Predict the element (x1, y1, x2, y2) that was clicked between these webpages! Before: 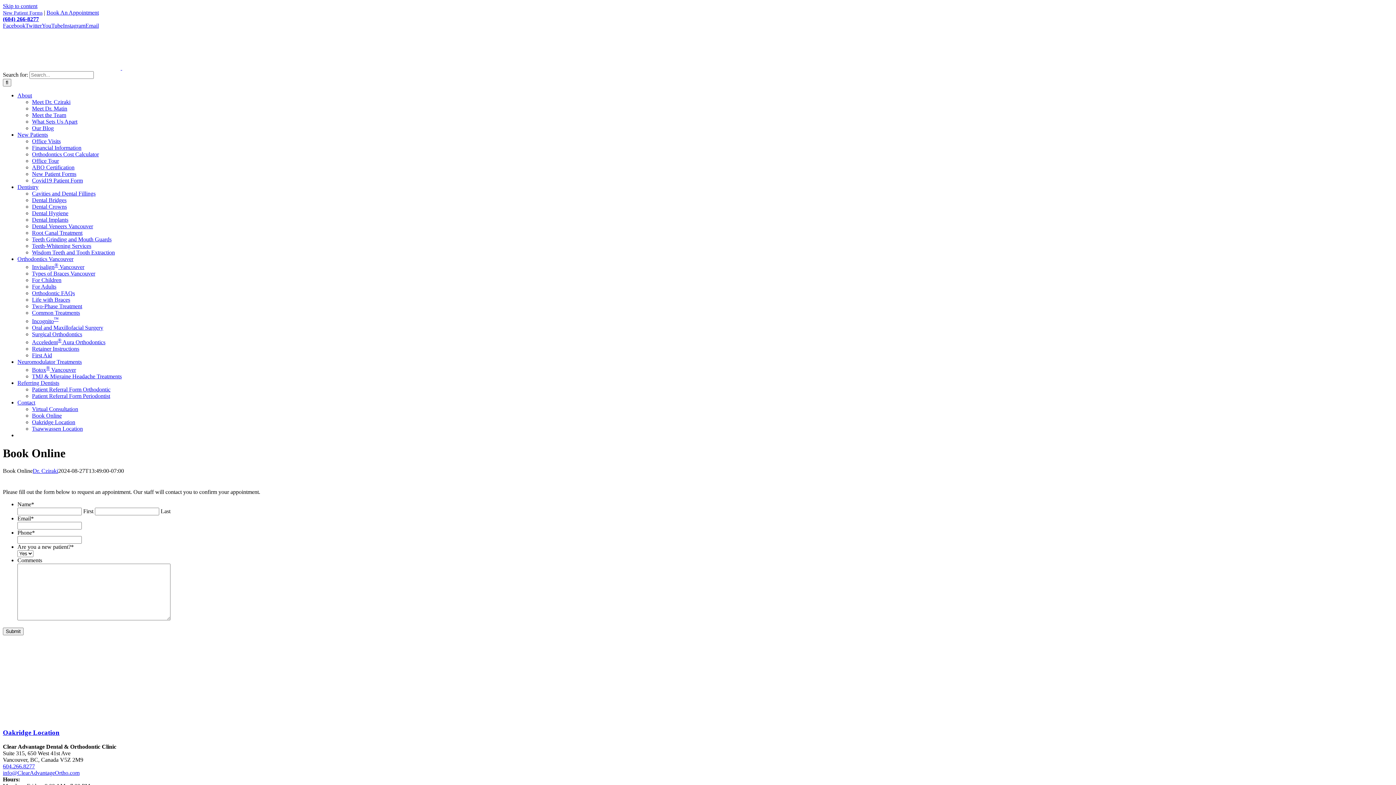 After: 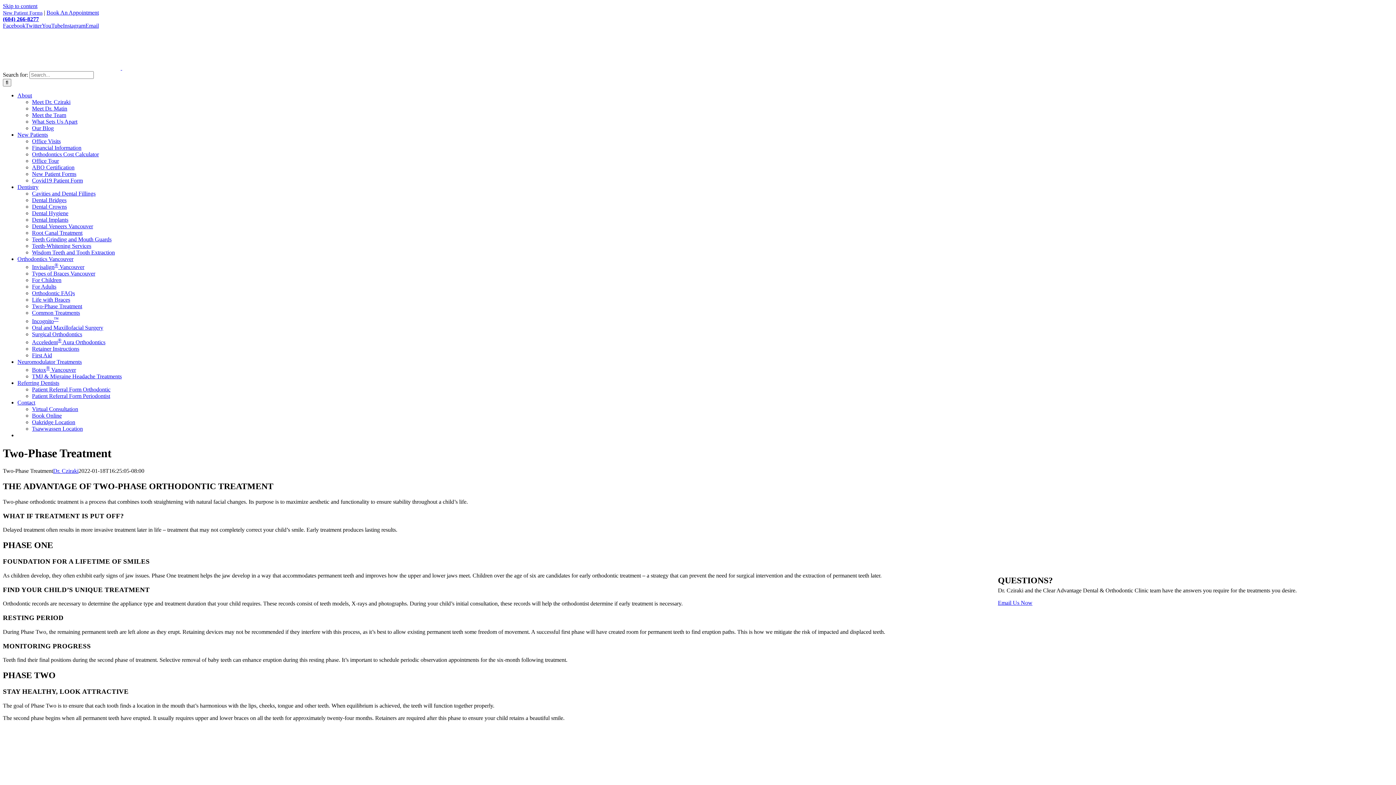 Action: label: Two-Phase Treatment bbox: (32, 303, 82, 309)